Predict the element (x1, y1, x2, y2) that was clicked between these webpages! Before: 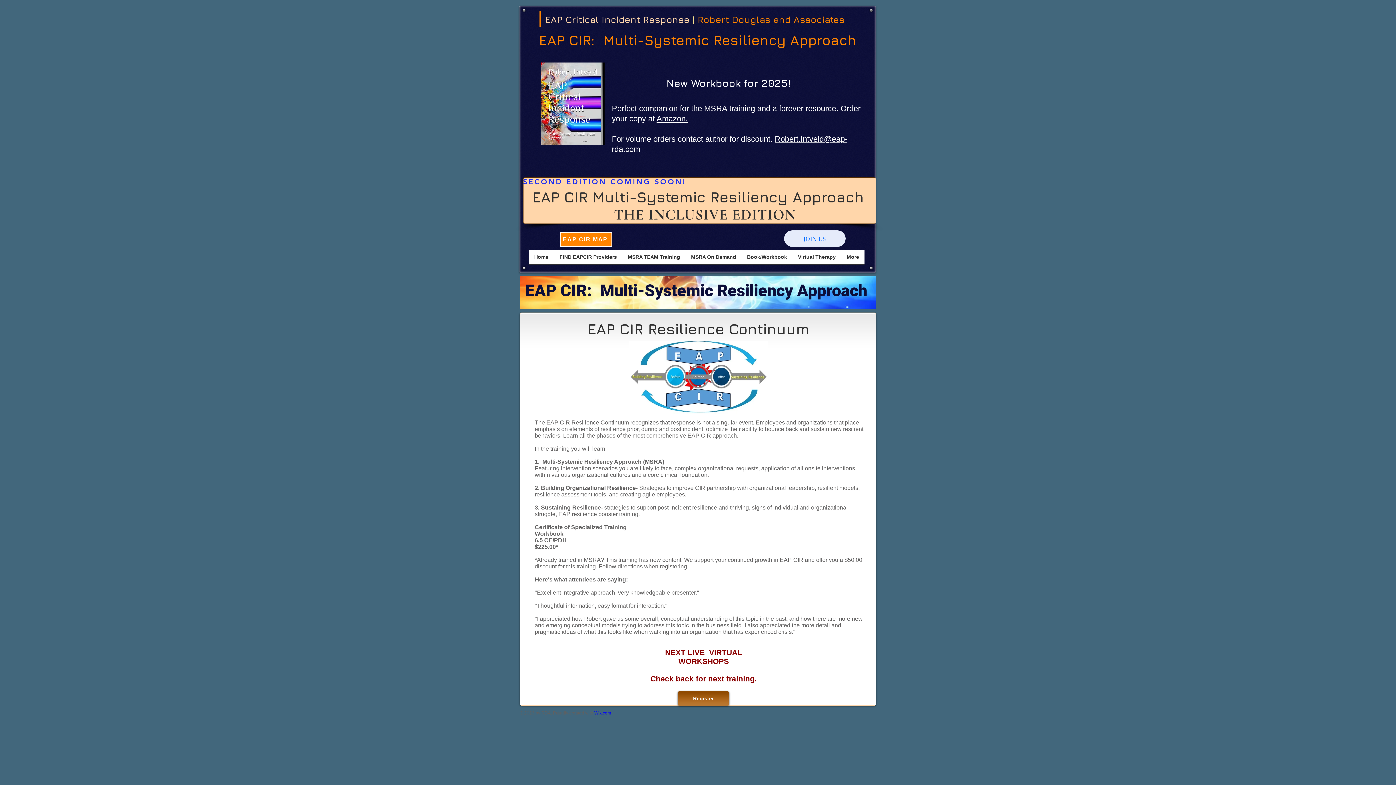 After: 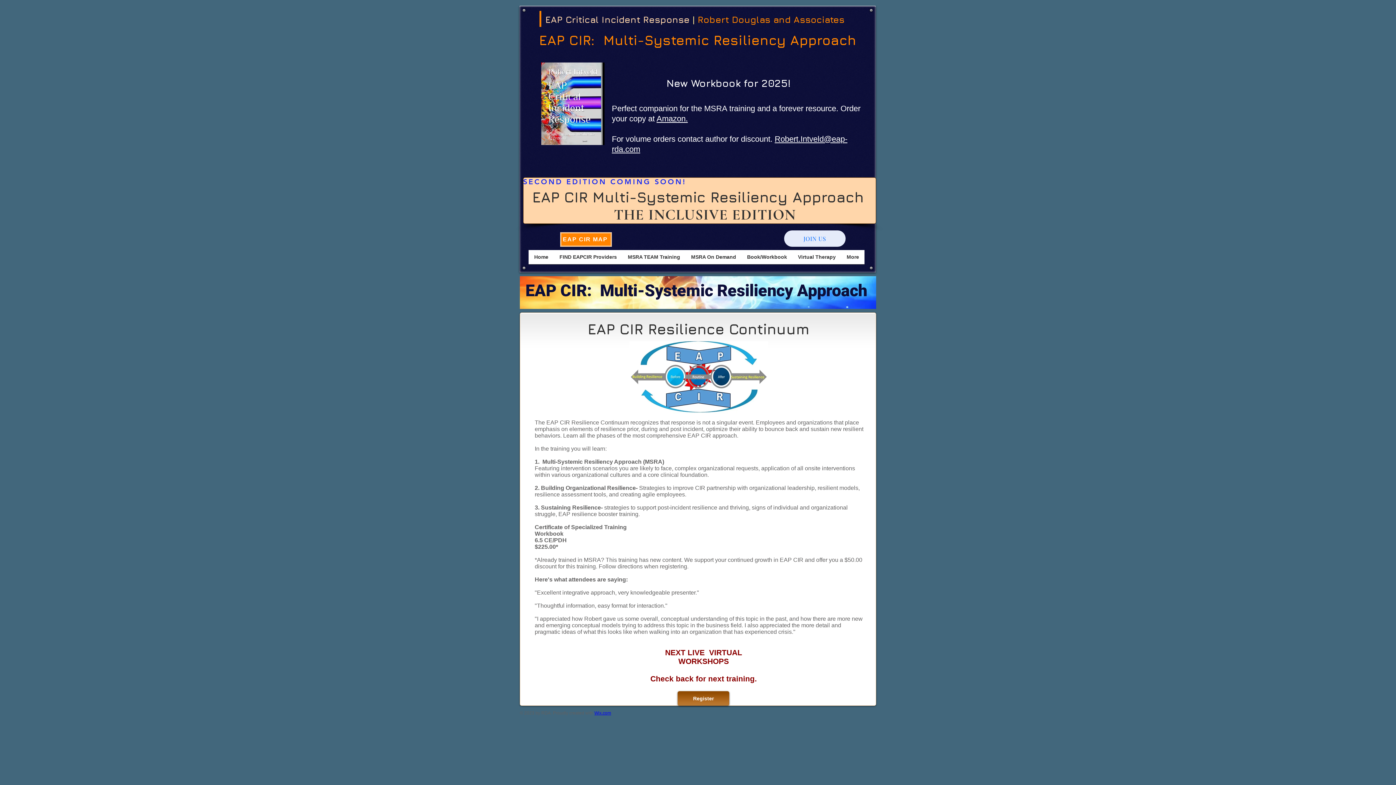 Action: bbox: (594, 710, 611, 716) label: Wix.com